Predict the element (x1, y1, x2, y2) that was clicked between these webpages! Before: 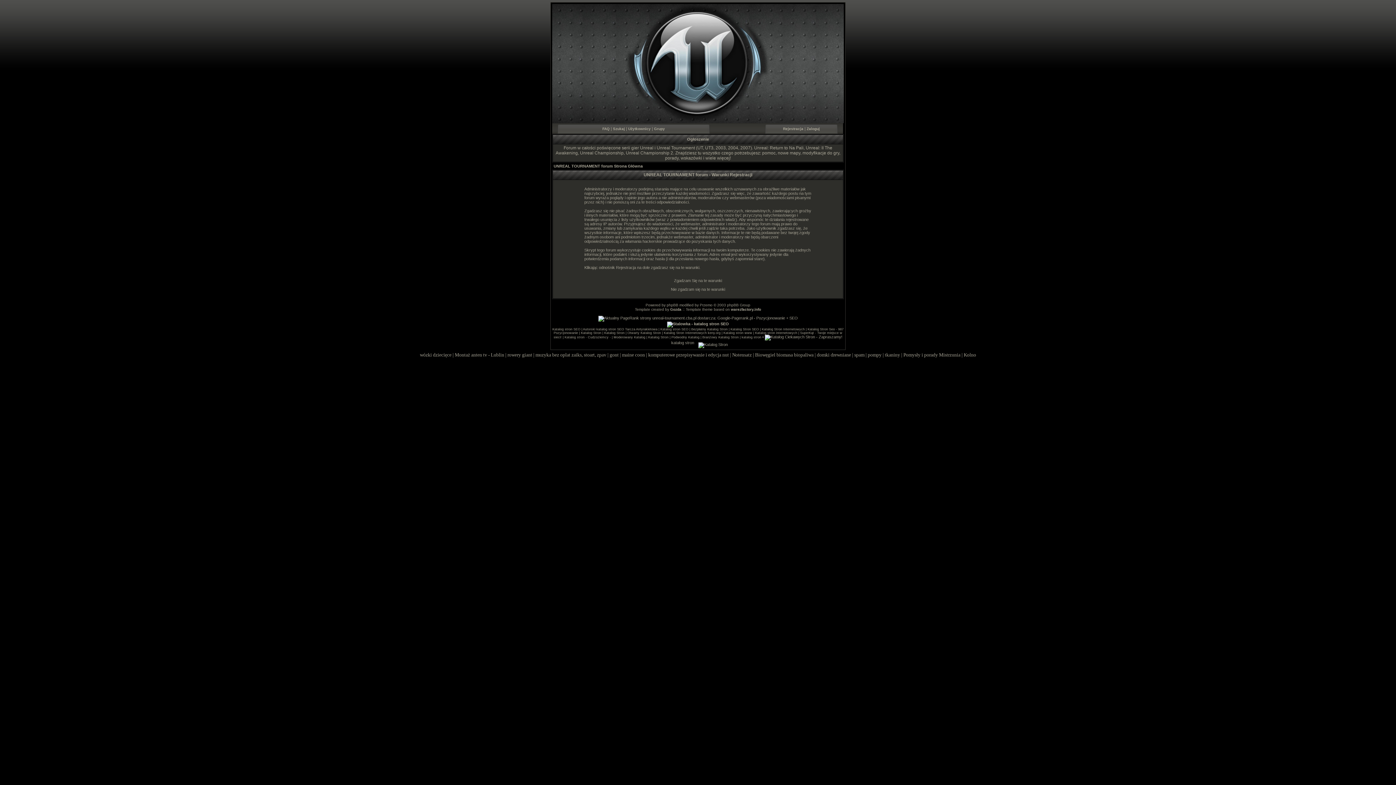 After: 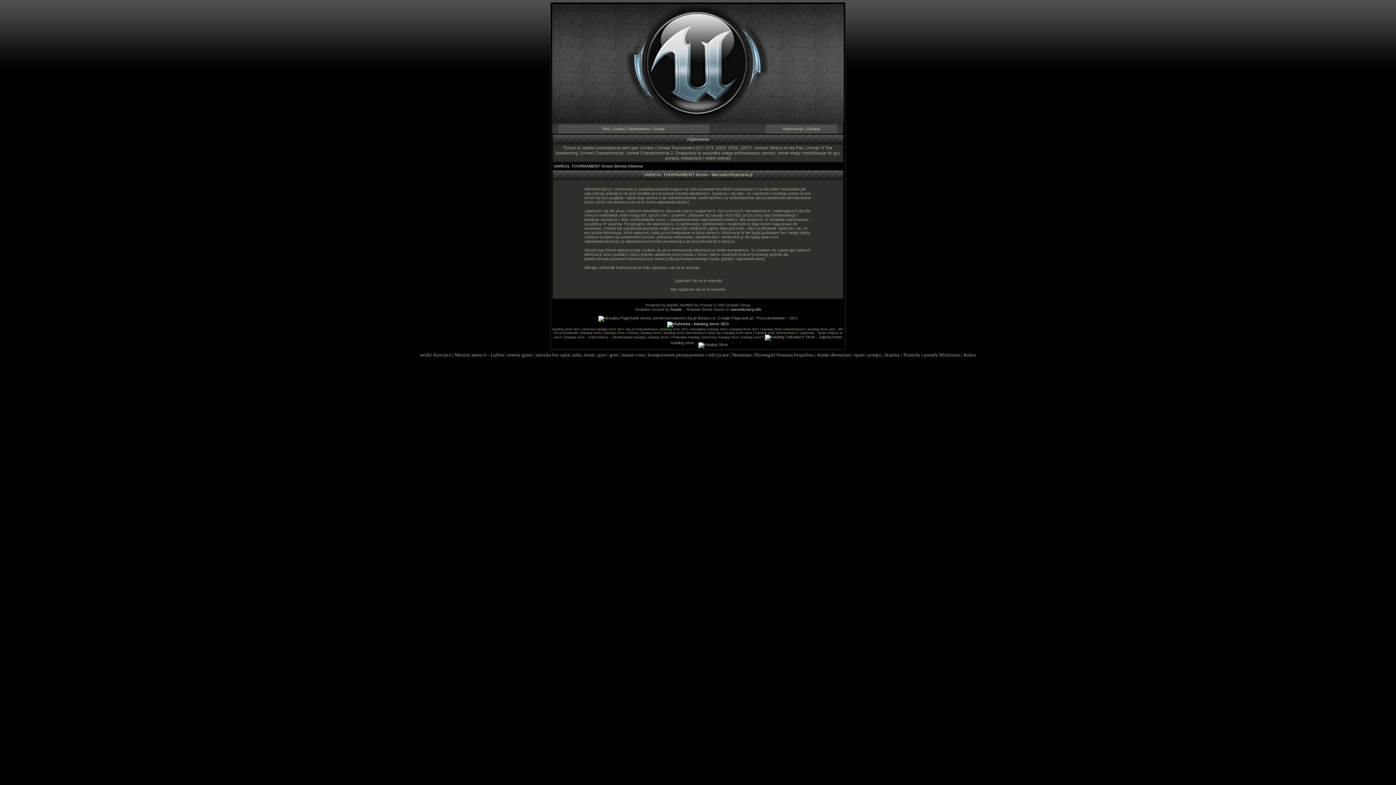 Action: label: Moderowany Katalog bbox: (613, 335, 645, 339)